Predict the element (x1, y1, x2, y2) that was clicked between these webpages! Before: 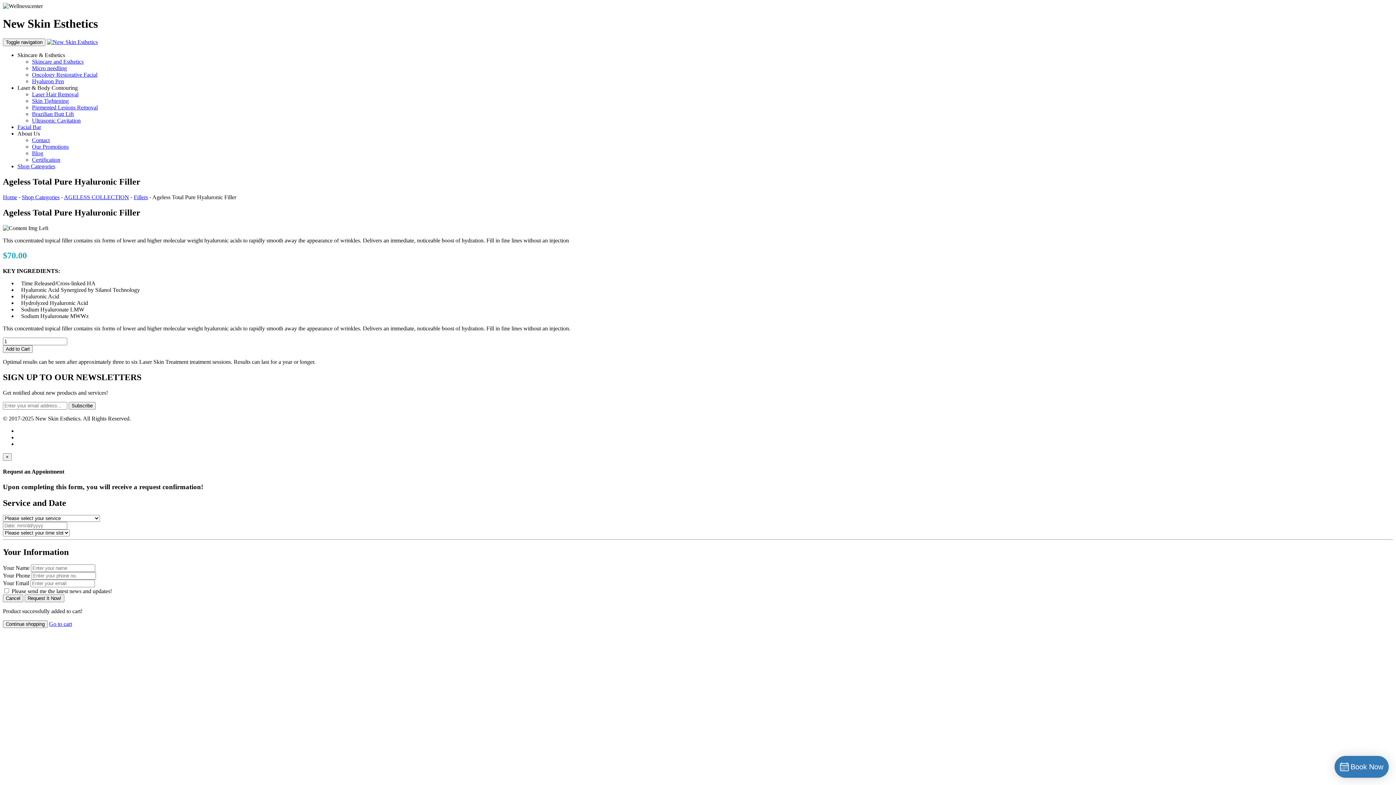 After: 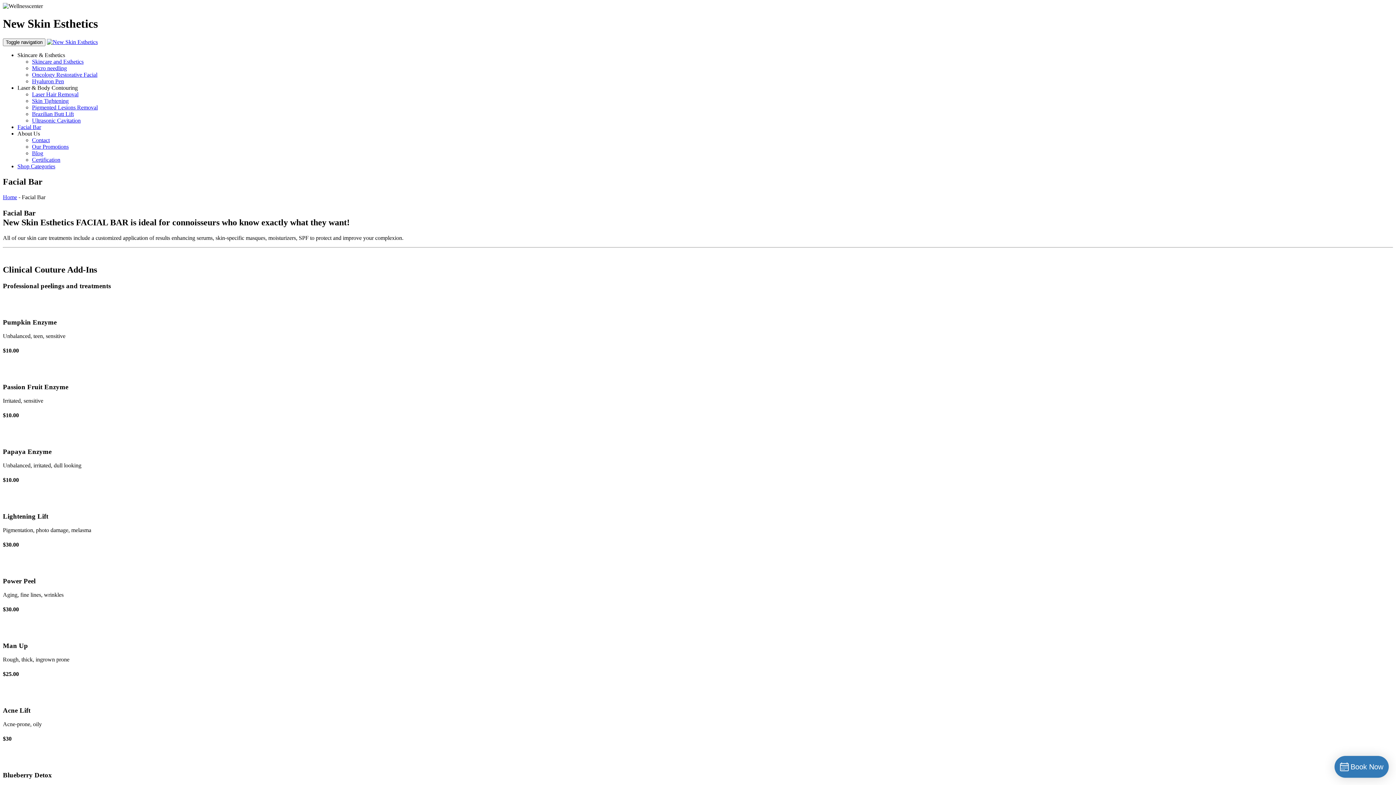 Action: bbox: (17, 123, 41, 130) label: Facial Bar